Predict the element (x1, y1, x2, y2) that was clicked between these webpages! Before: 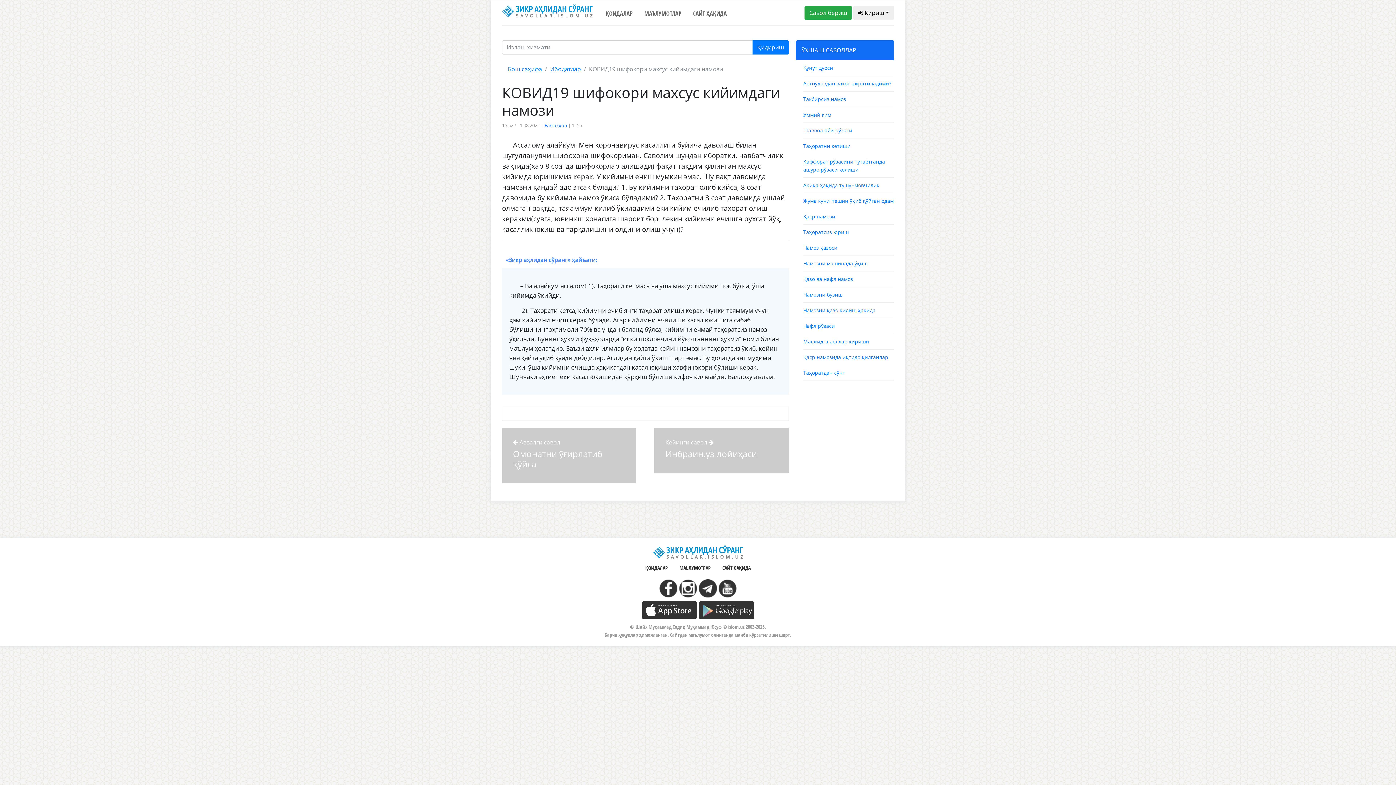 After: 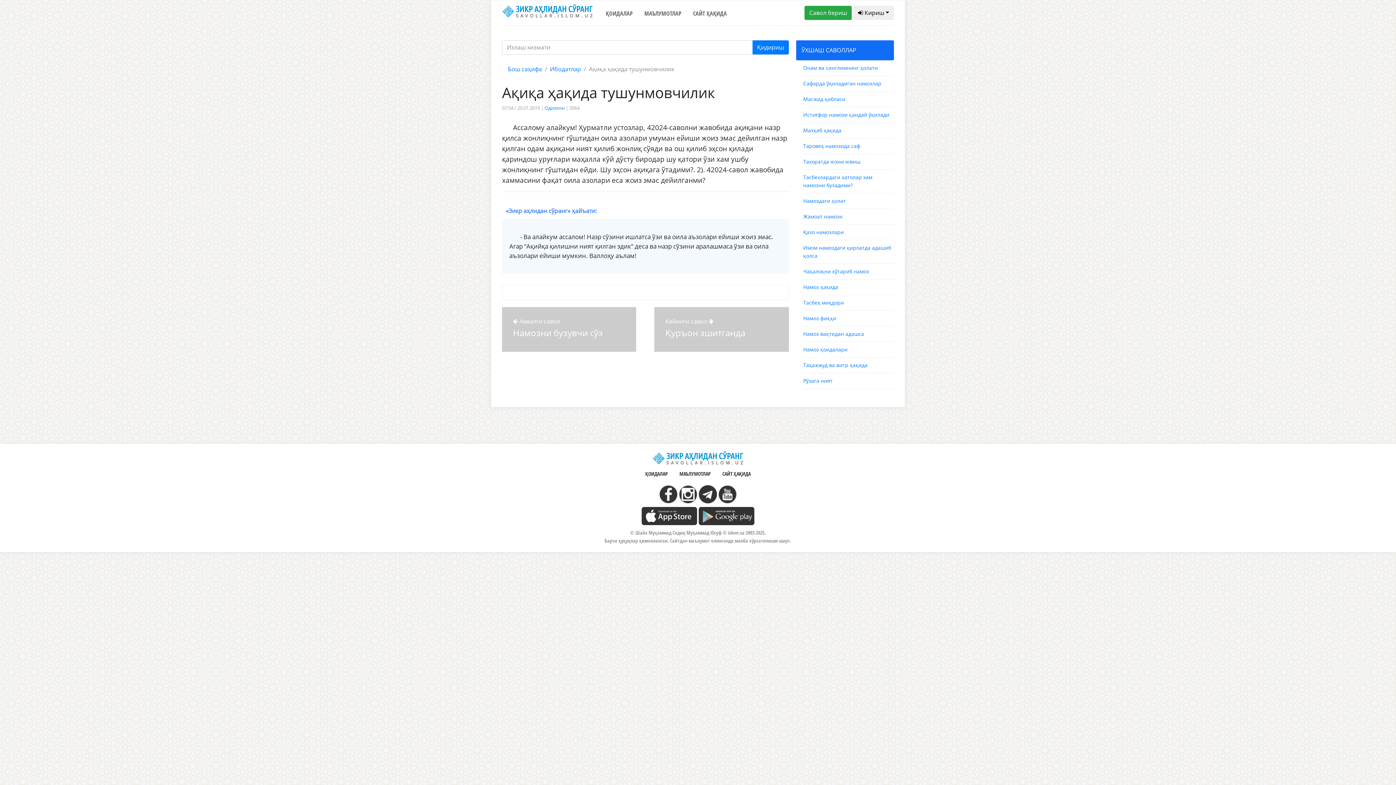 Action: label: Ақиқа ҳақида тушунмовчилик bbox: (803, 181, 879, 188)